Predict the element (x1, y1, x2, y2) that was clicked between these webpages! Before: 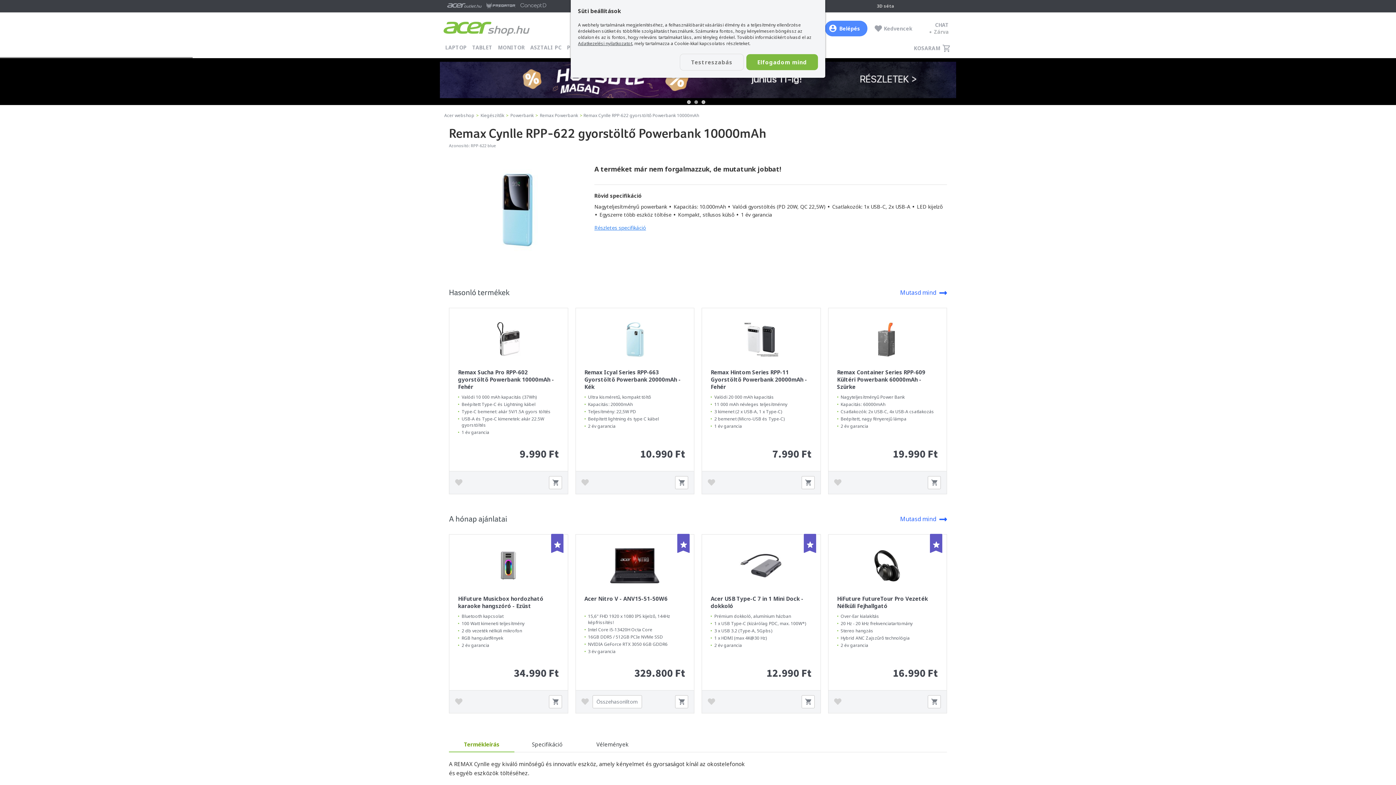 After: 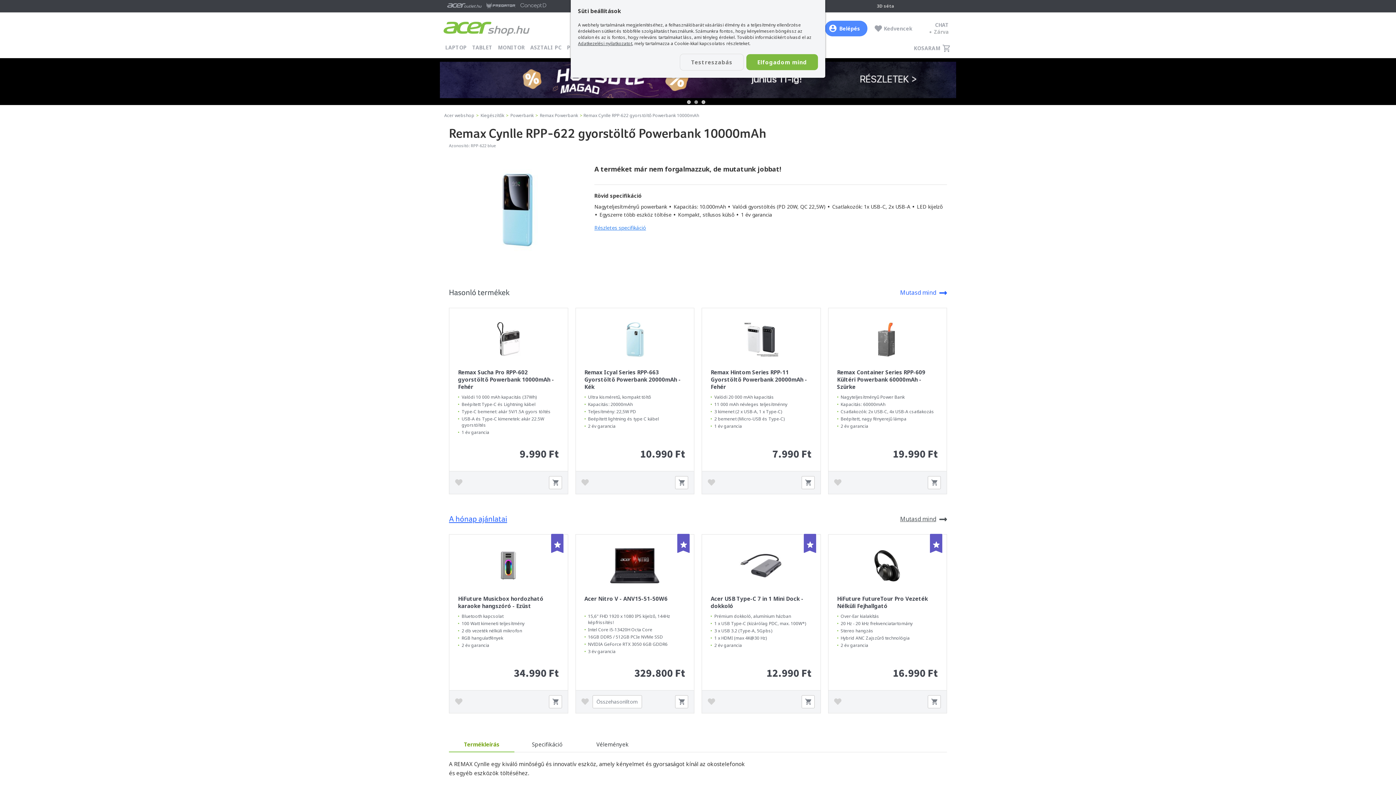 Action: bbox: (449, 514, 947, 523) label: A hónap ajánlatai
Mutasd mind